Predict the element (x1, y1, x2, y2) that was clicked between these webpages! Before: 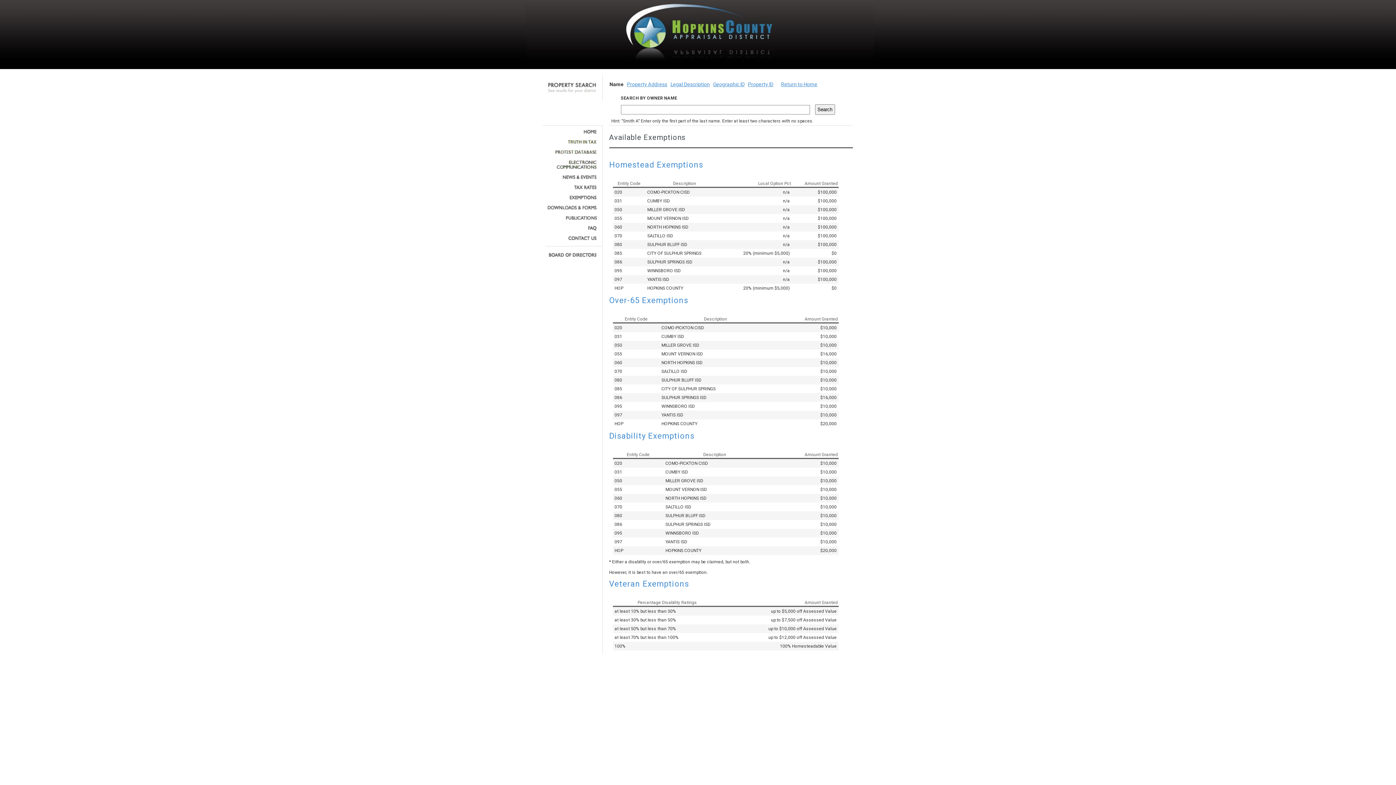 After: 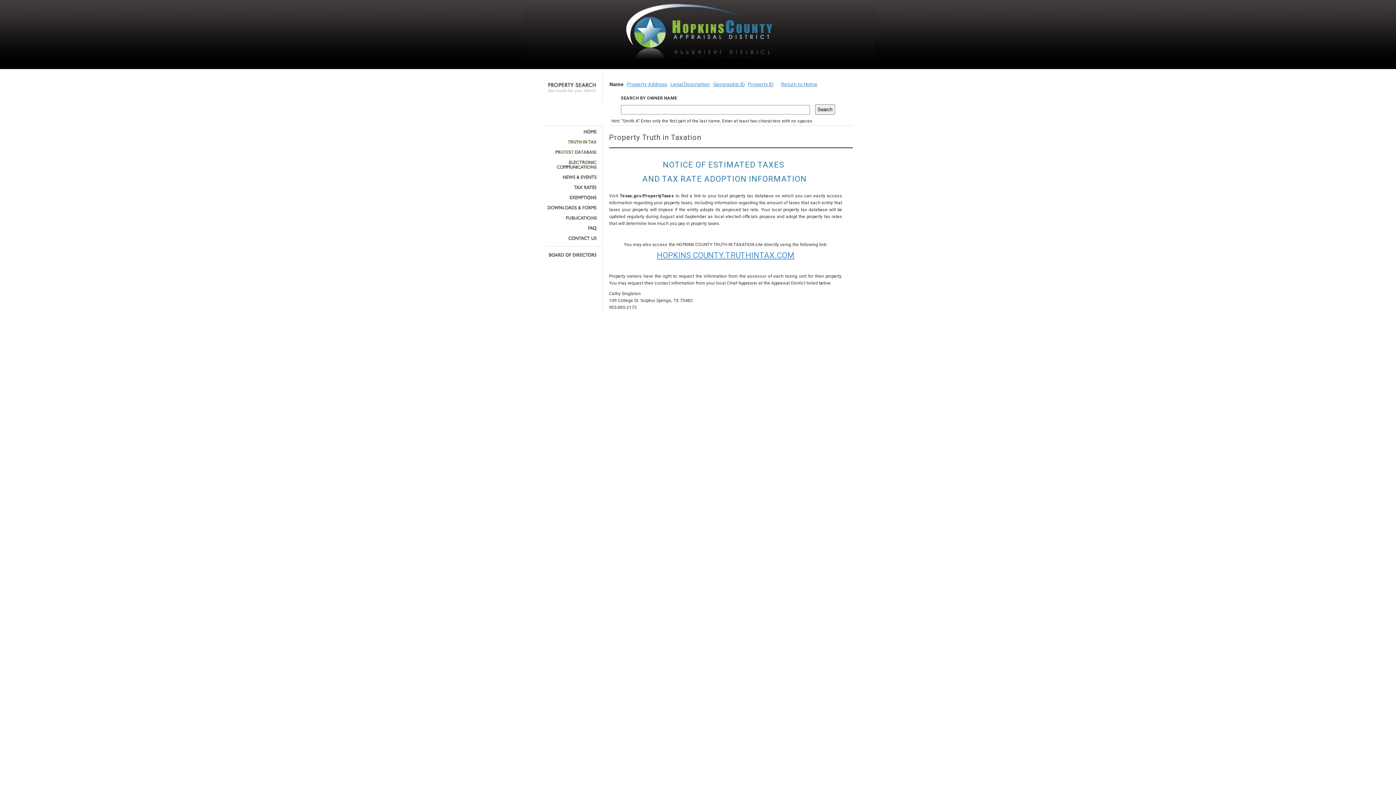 Action: bbox: (545, 139, 597, 144)